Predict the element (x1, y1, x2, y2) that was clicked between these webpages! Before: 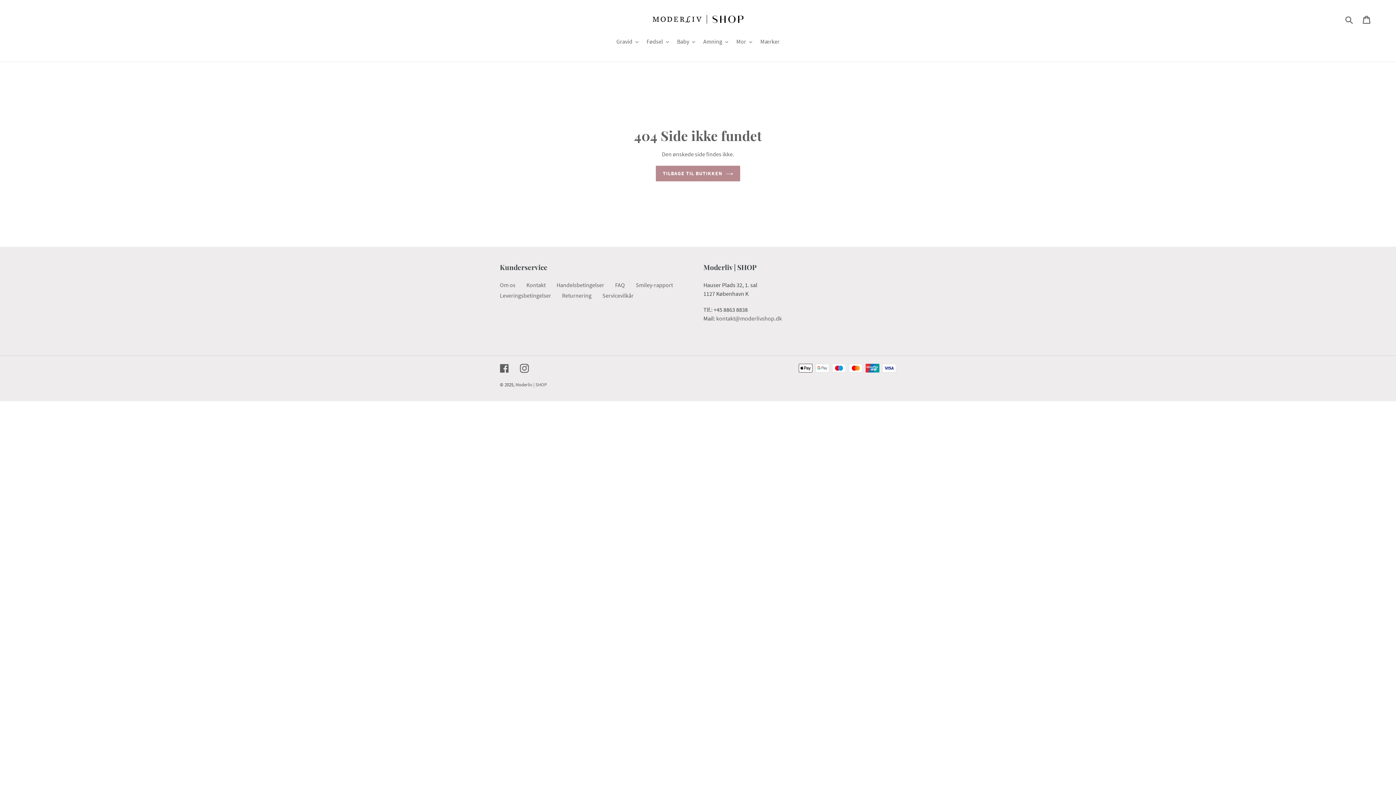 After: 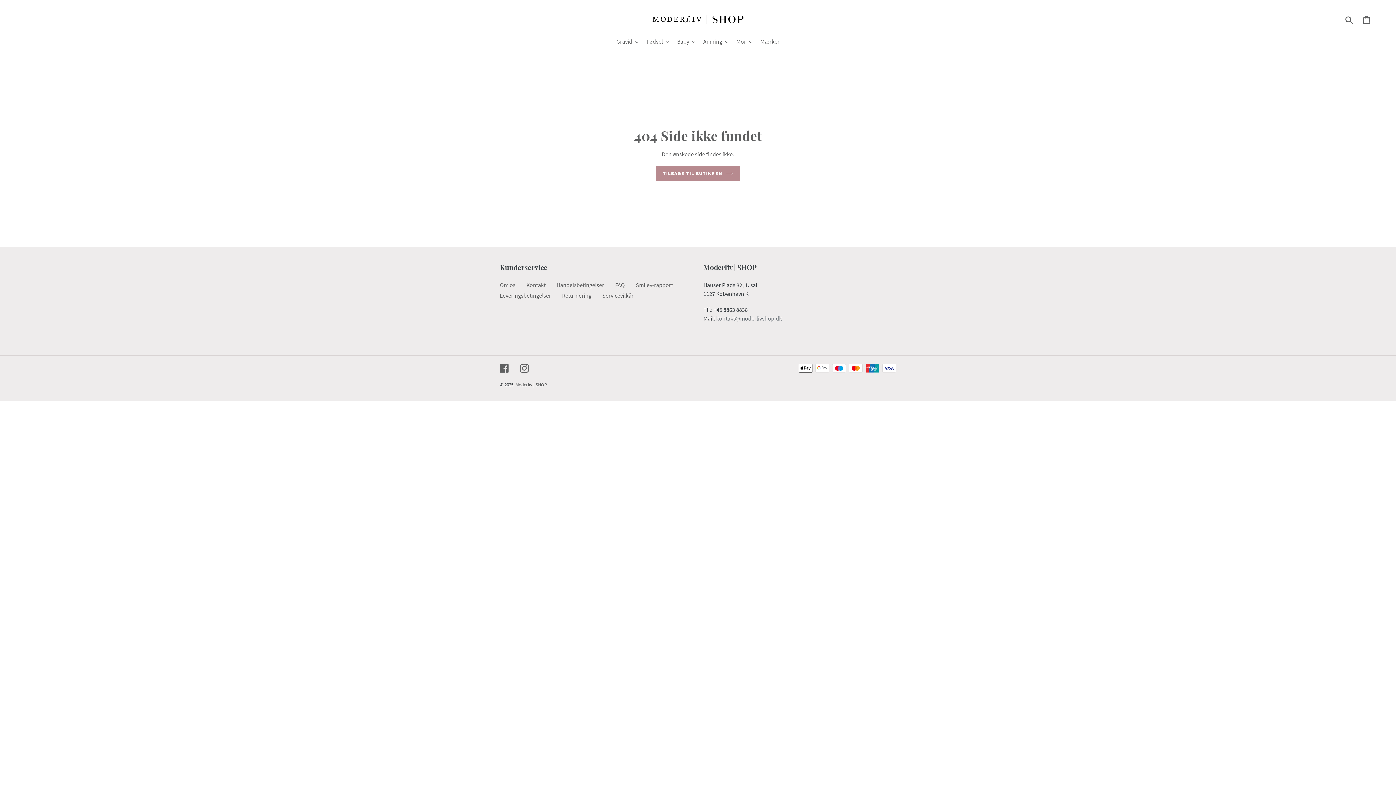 Action: label: kontakt@moderlivshop.dk bbox: (716, 314, 782, 322)